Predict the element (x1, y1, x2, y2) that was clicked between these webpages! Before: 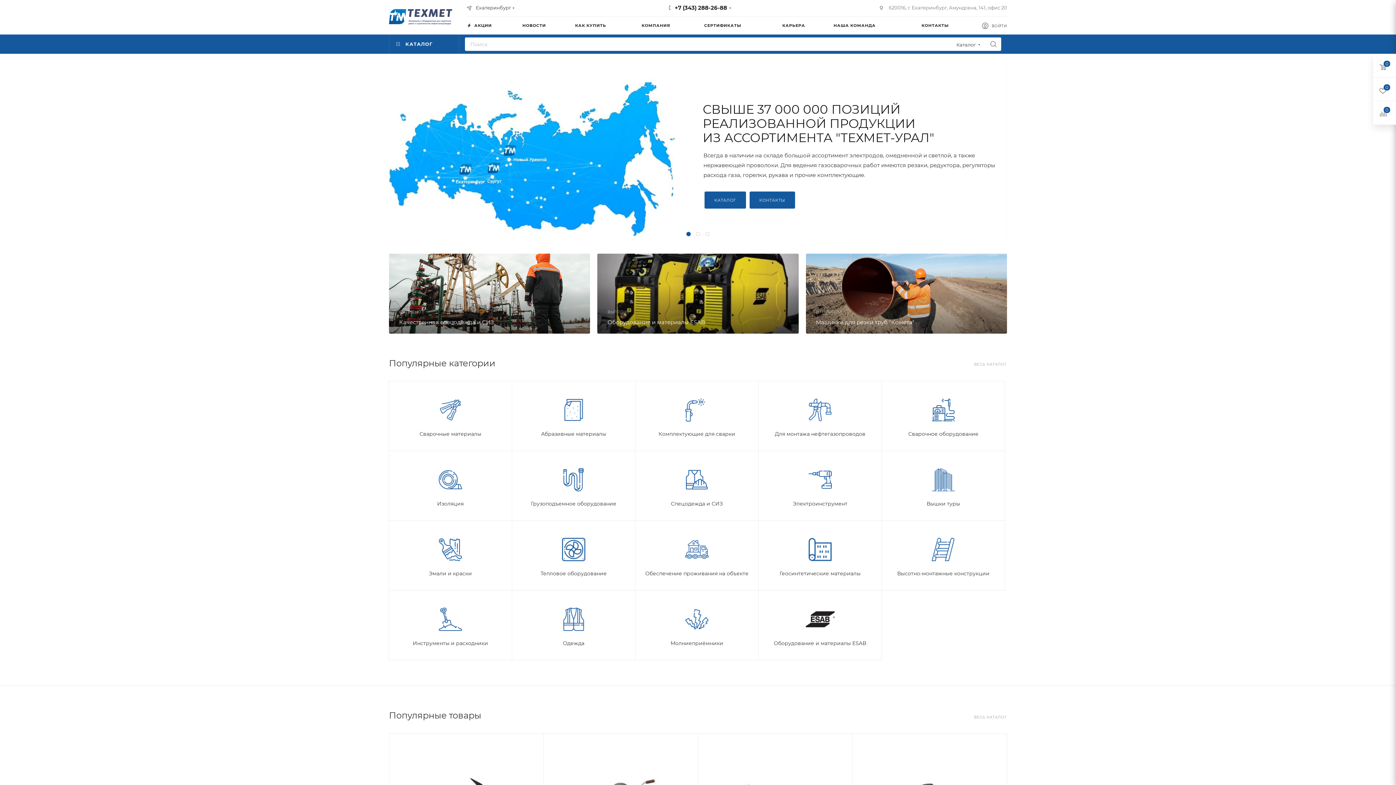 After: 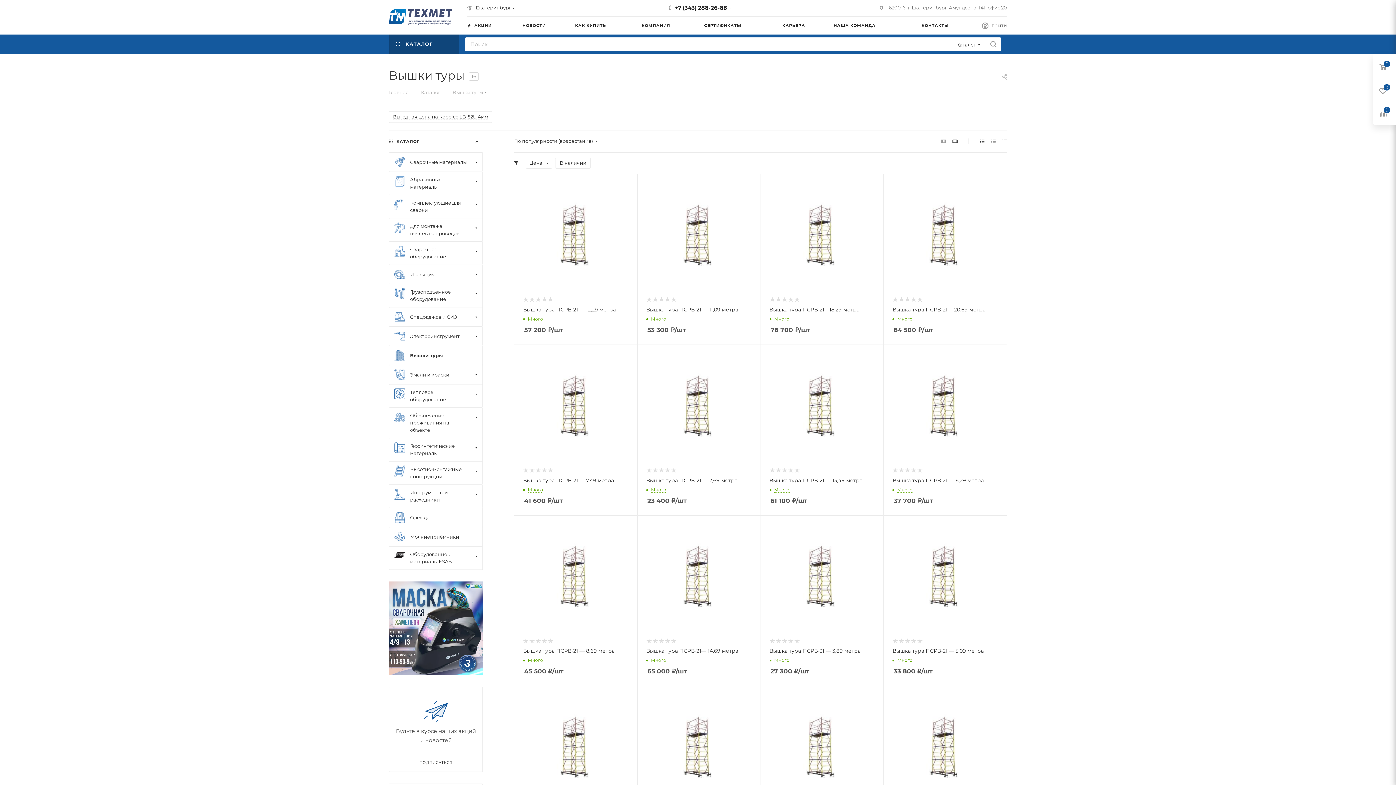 Action: bbox: (885, 500, 1001, 508) label: Вышки туры